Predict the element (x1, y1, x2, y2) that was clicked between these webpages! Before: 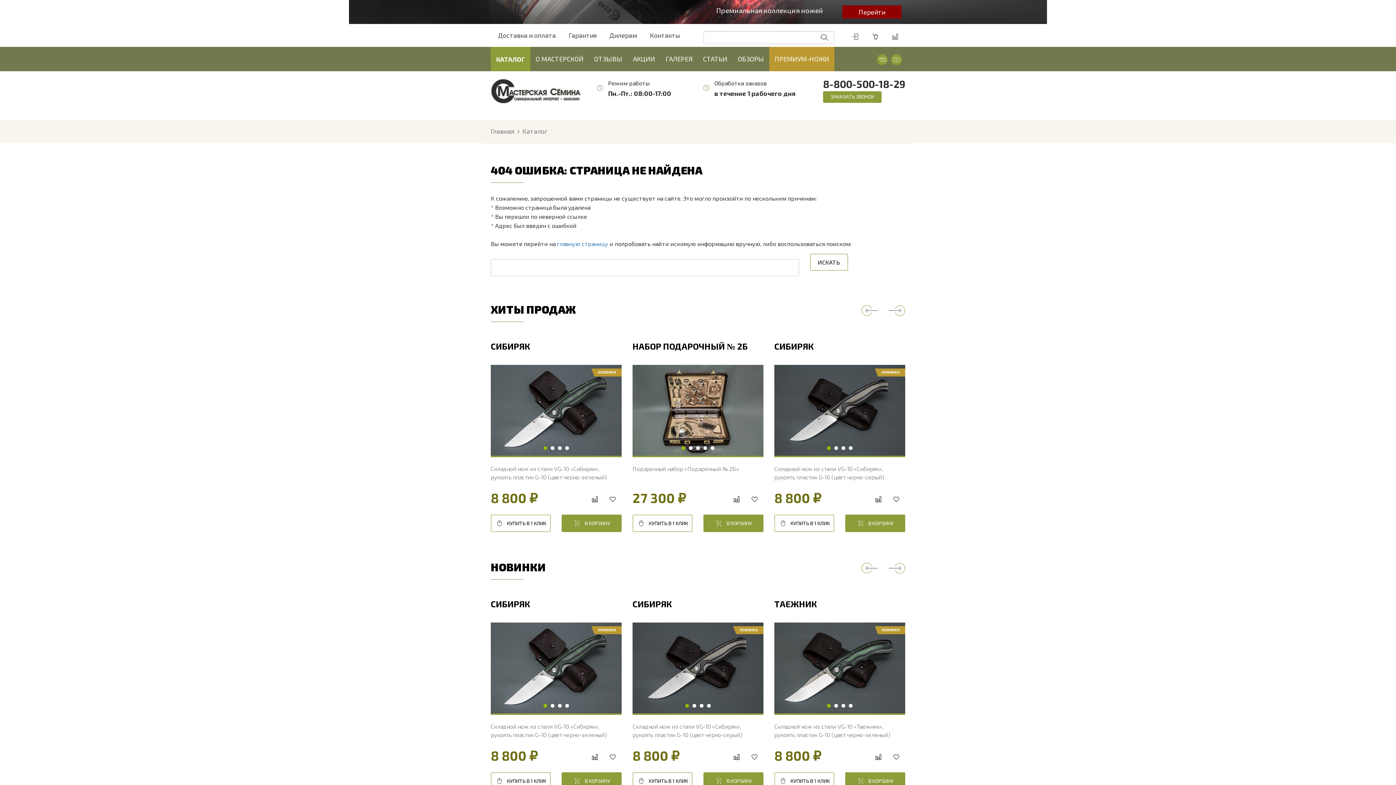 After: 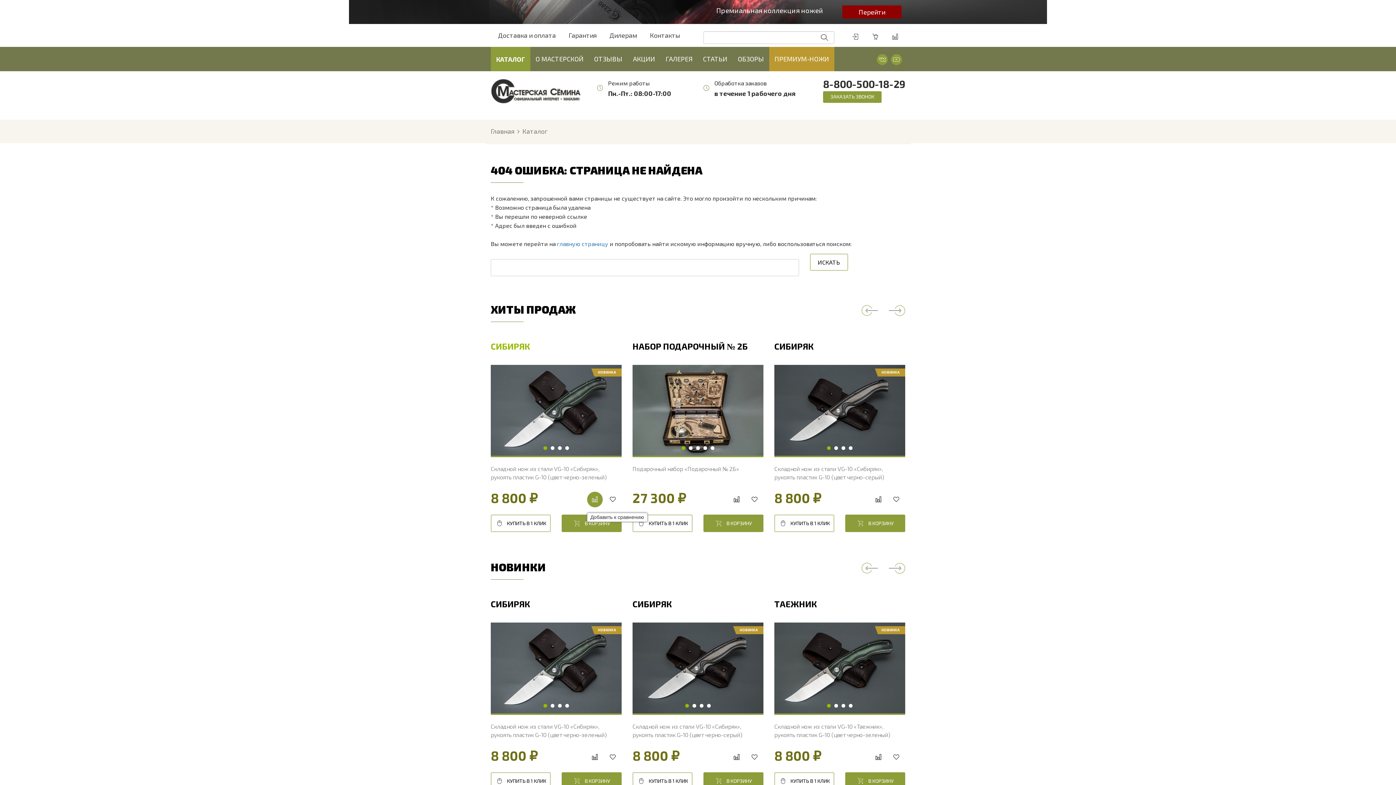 Action: bbox: (587, 492, 602, 507)